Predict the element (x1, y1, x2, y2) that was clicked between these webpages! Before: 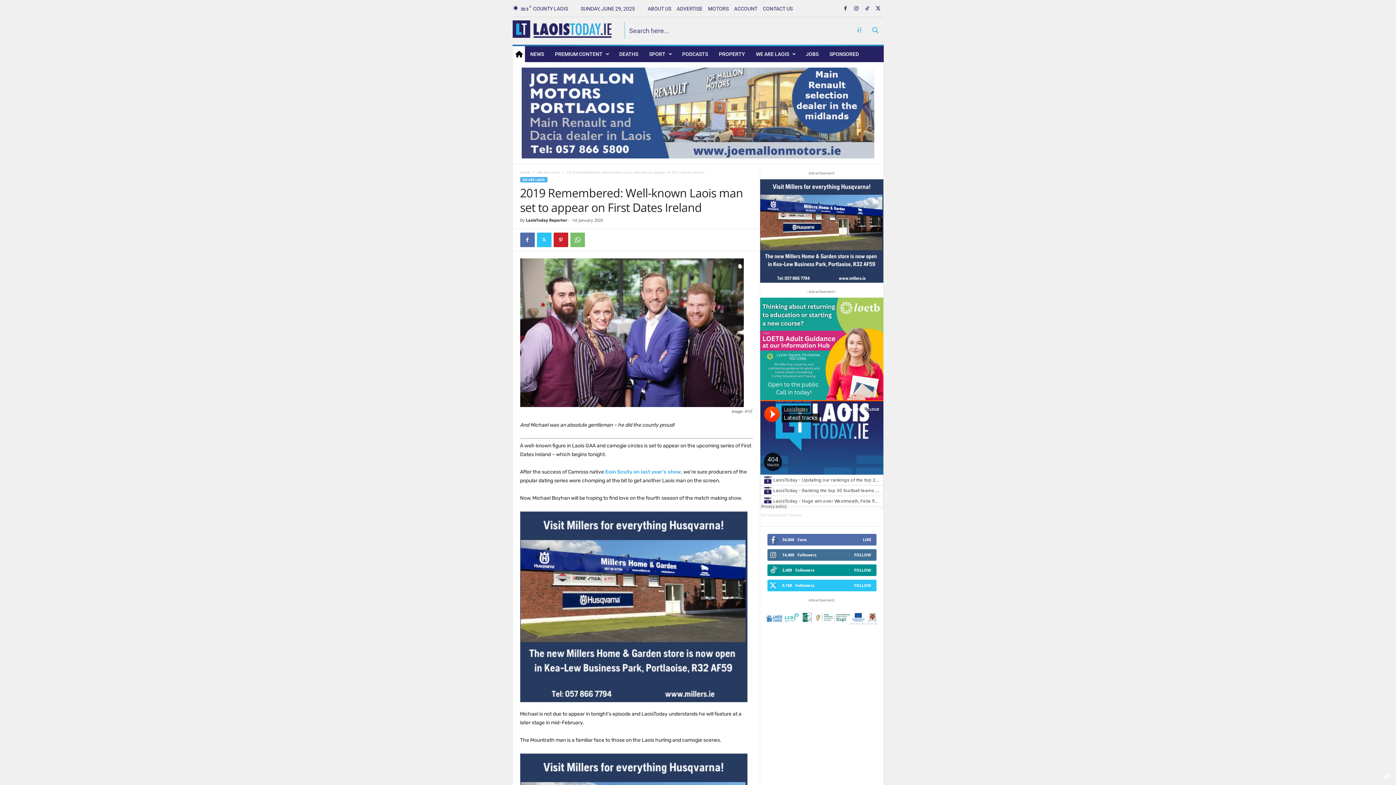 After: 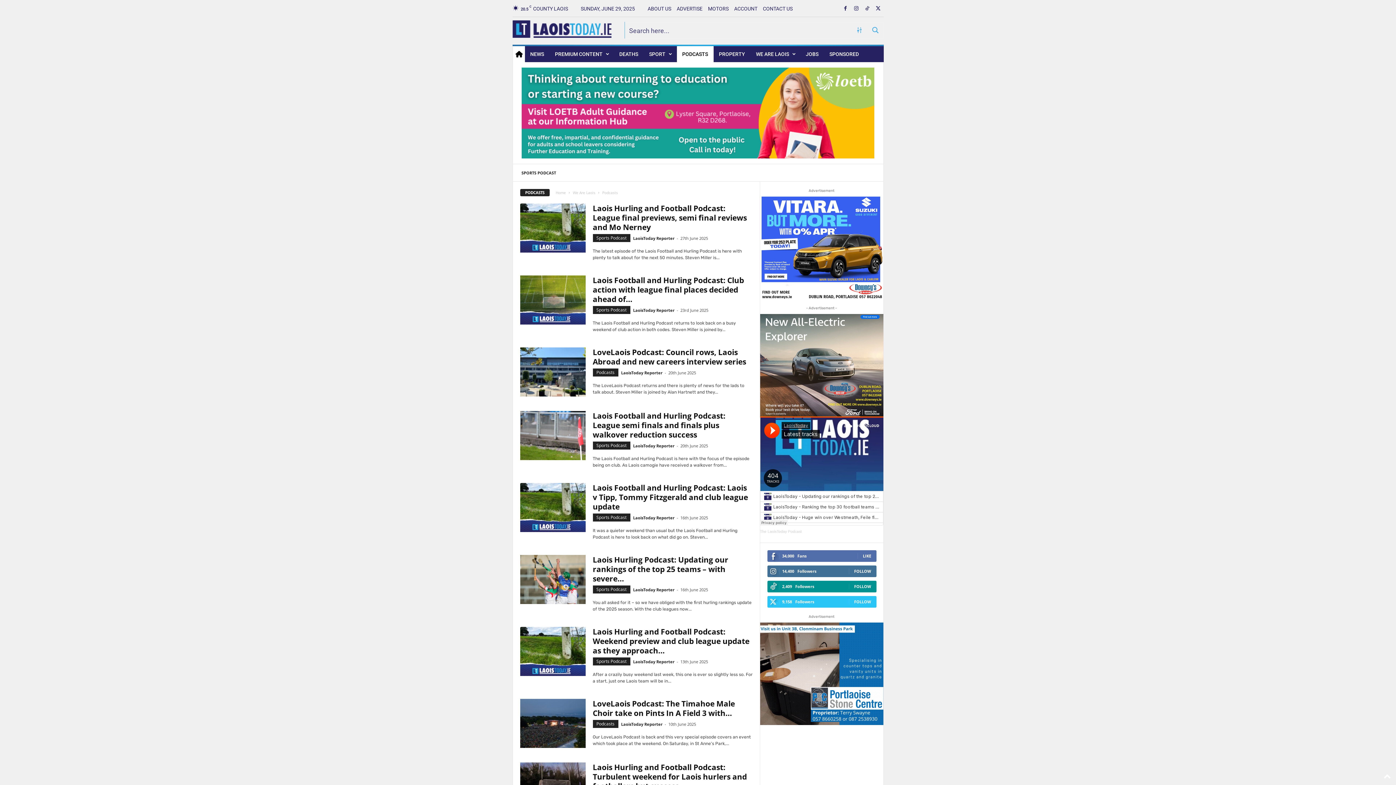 Action: label: PODCASTS bbox: (676, 46, 713, 62)